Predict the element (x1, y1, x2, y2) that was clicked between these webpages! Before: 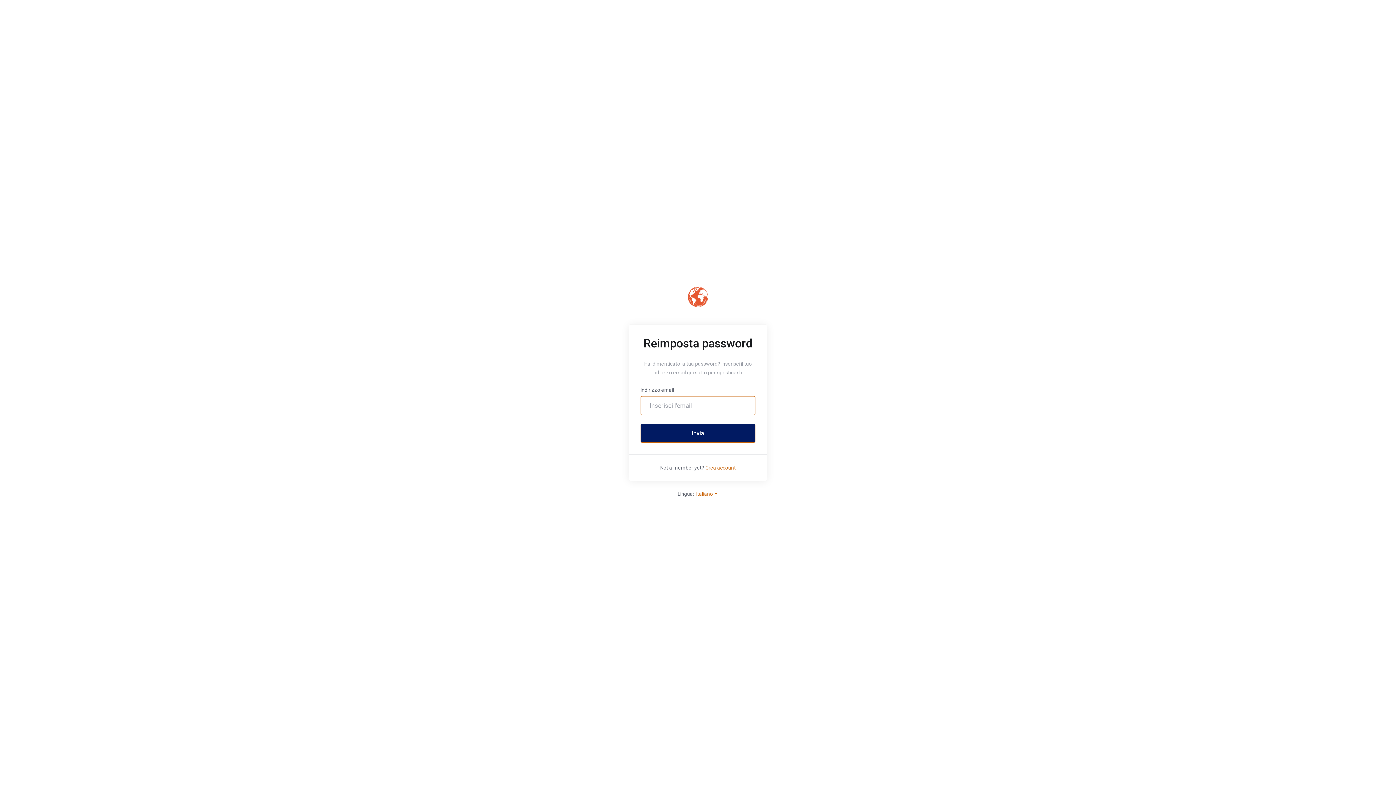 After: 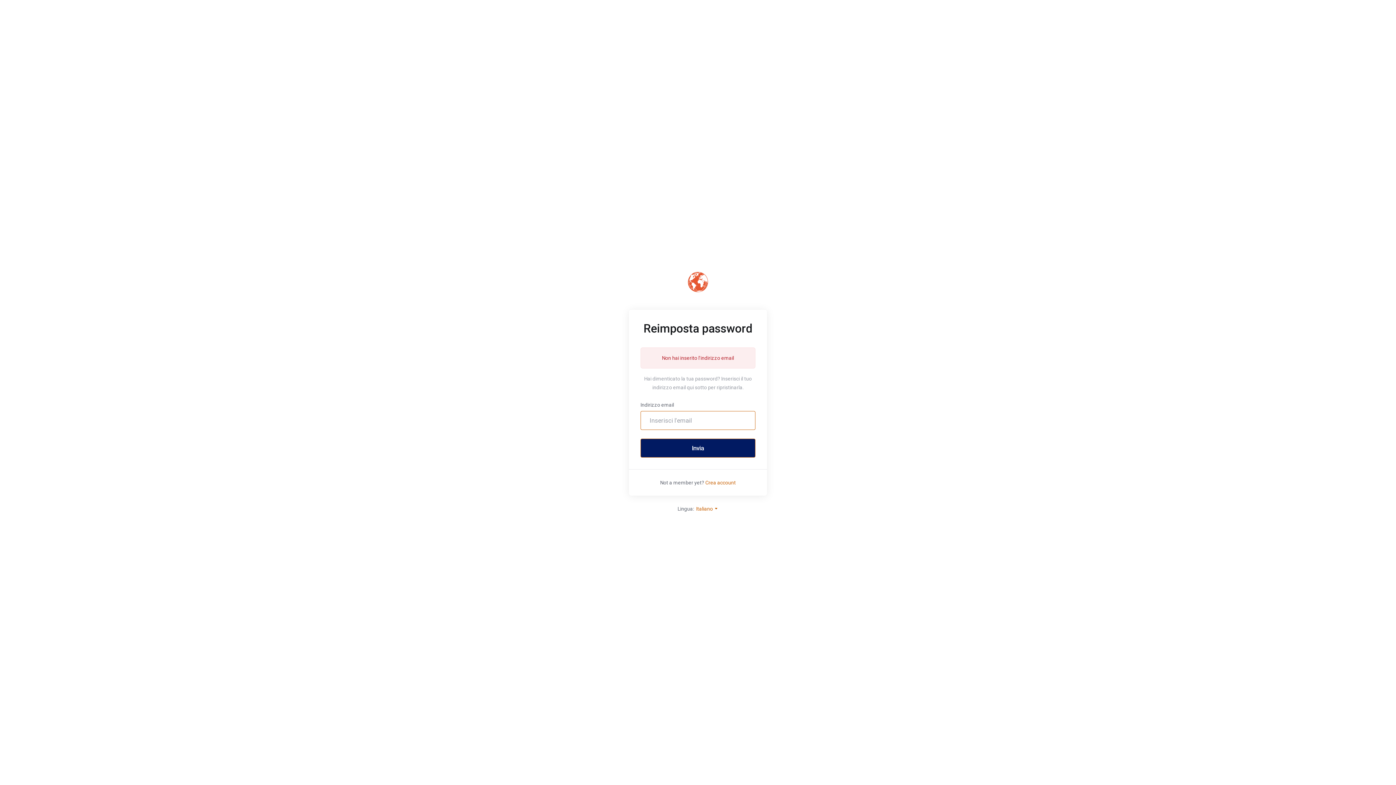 Action: label: Invia bbox: (640, 424, 755, 442)